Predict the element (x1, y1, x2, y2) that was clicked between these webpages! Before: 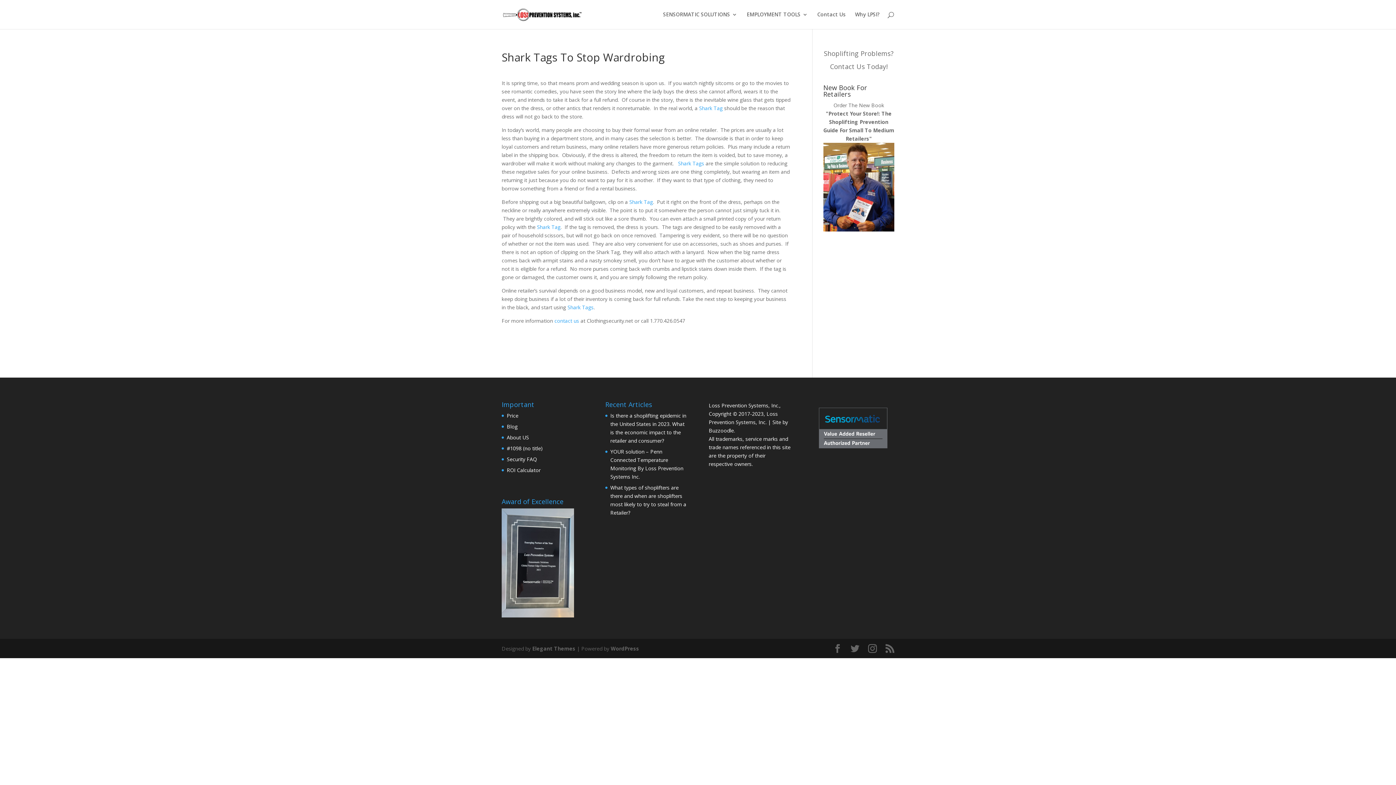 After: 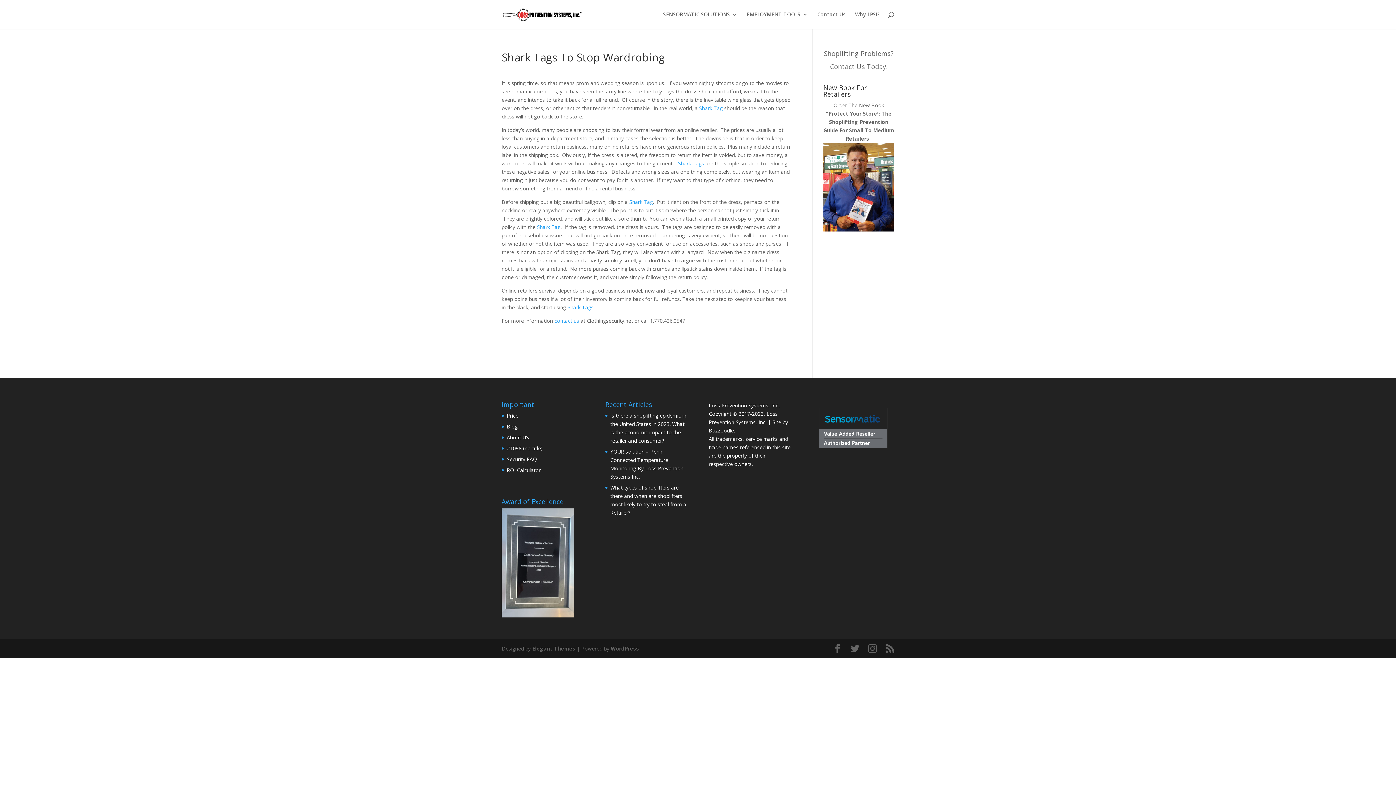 Action: bbox: (699, 104, 722, 111) label: Shark Tag